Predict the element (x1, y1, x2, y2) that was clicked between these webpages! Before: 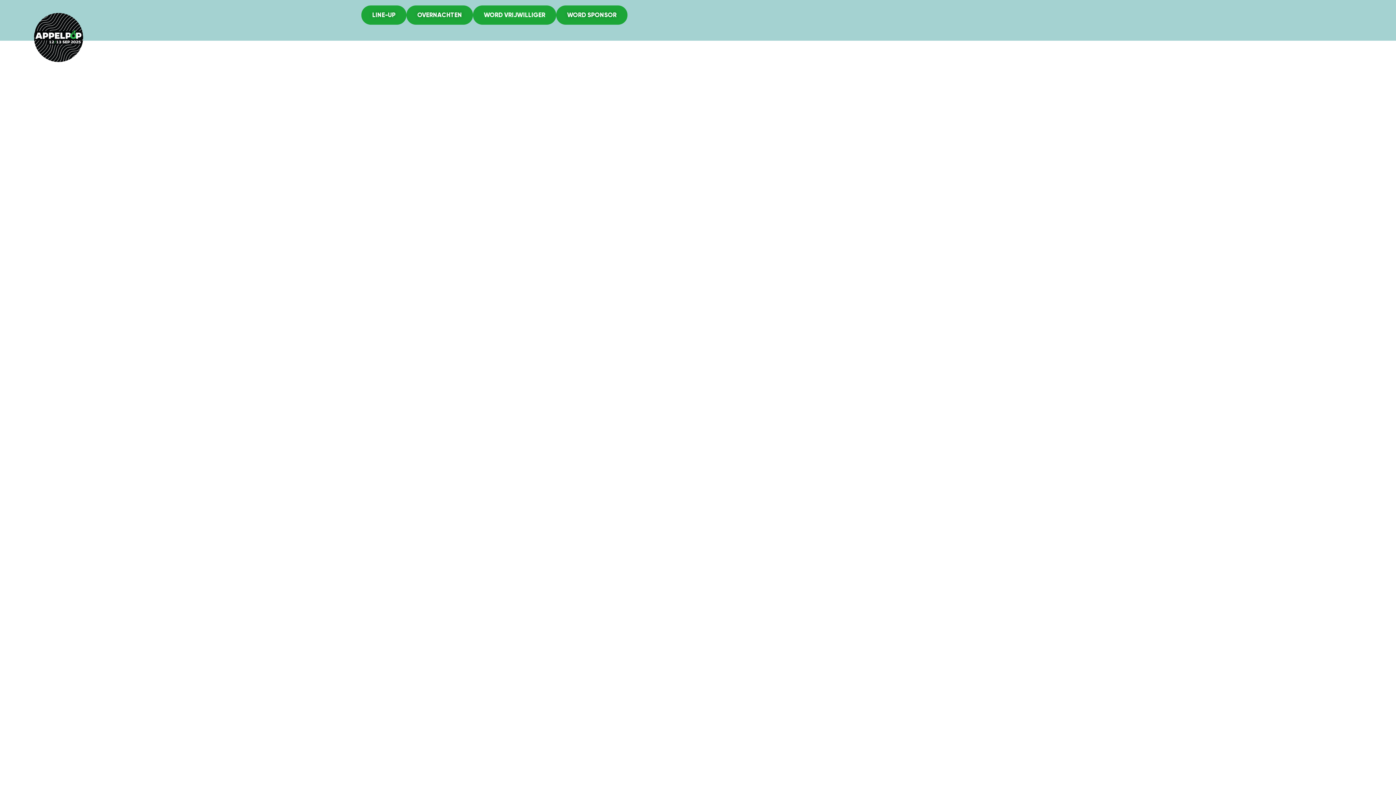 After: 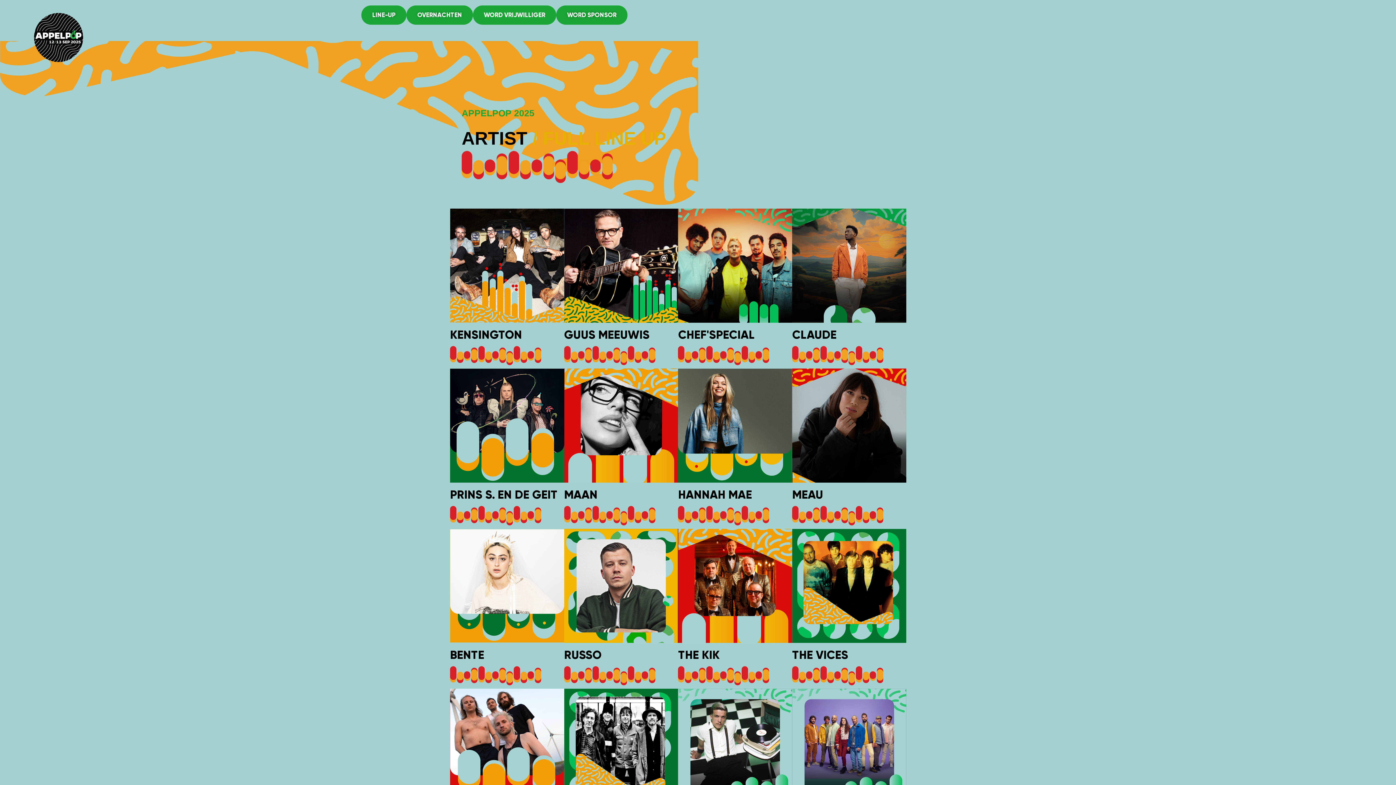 Action: bbox: (361, 5, 406, 24) label: LINE-UP